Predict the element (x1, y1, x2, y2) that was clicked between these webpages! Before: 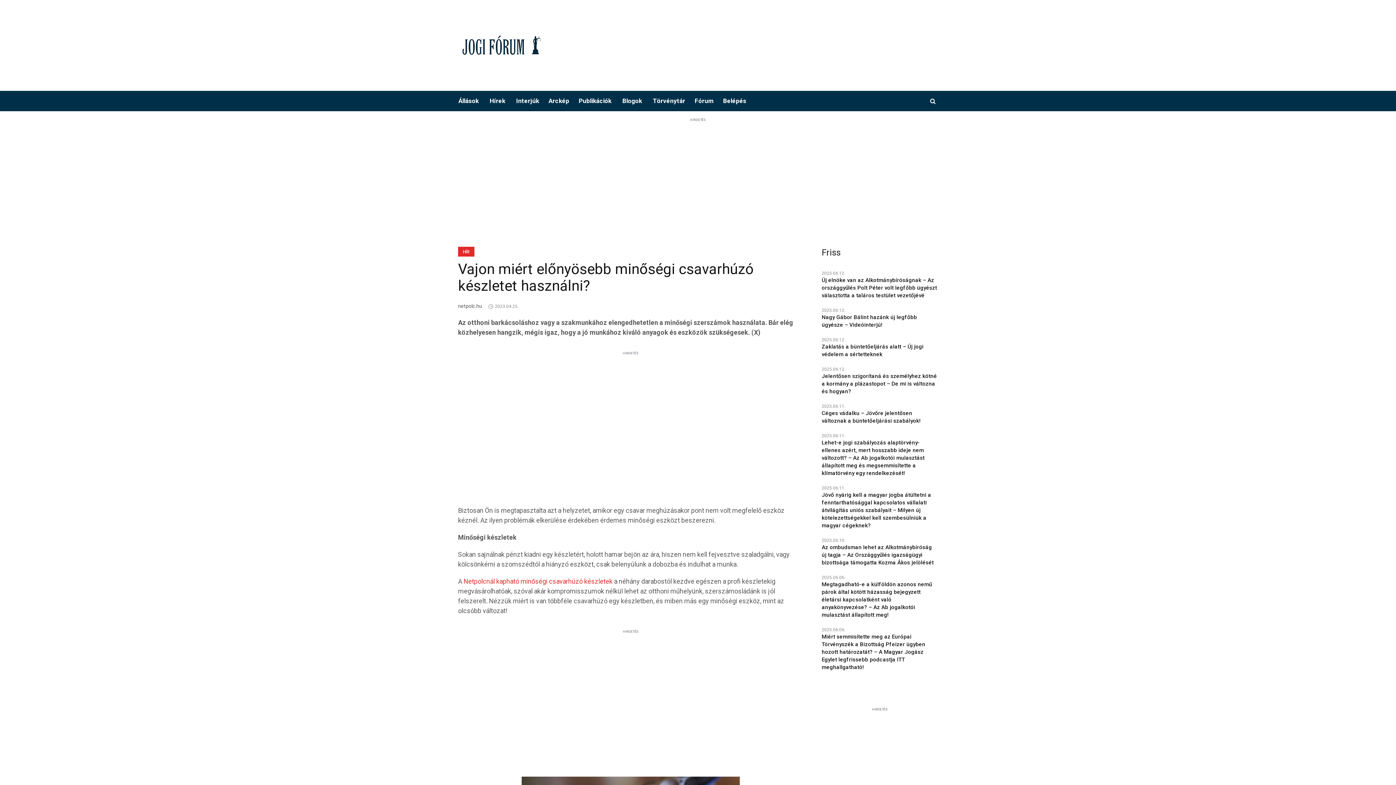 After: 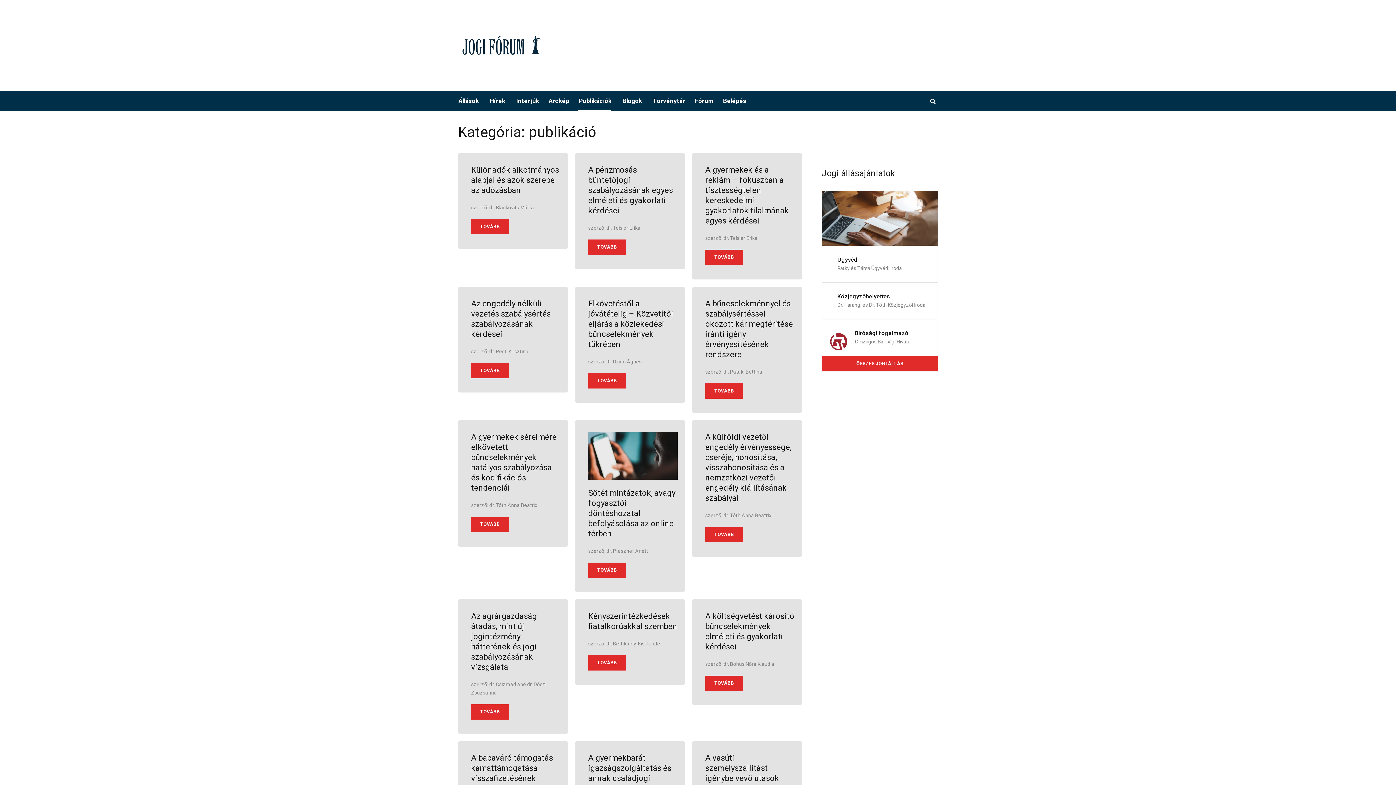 Action: bbox: (574, 90, 616, 110) label: Publikációk